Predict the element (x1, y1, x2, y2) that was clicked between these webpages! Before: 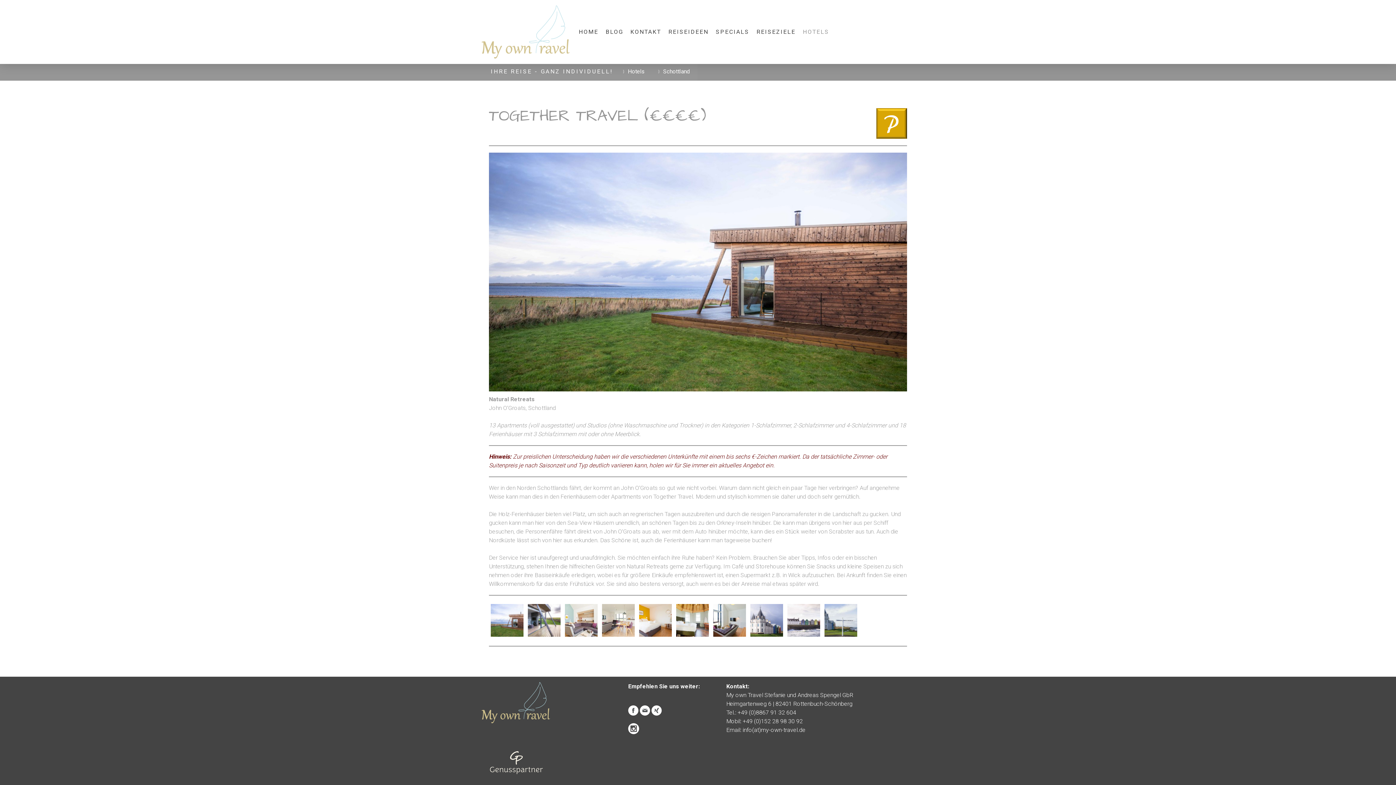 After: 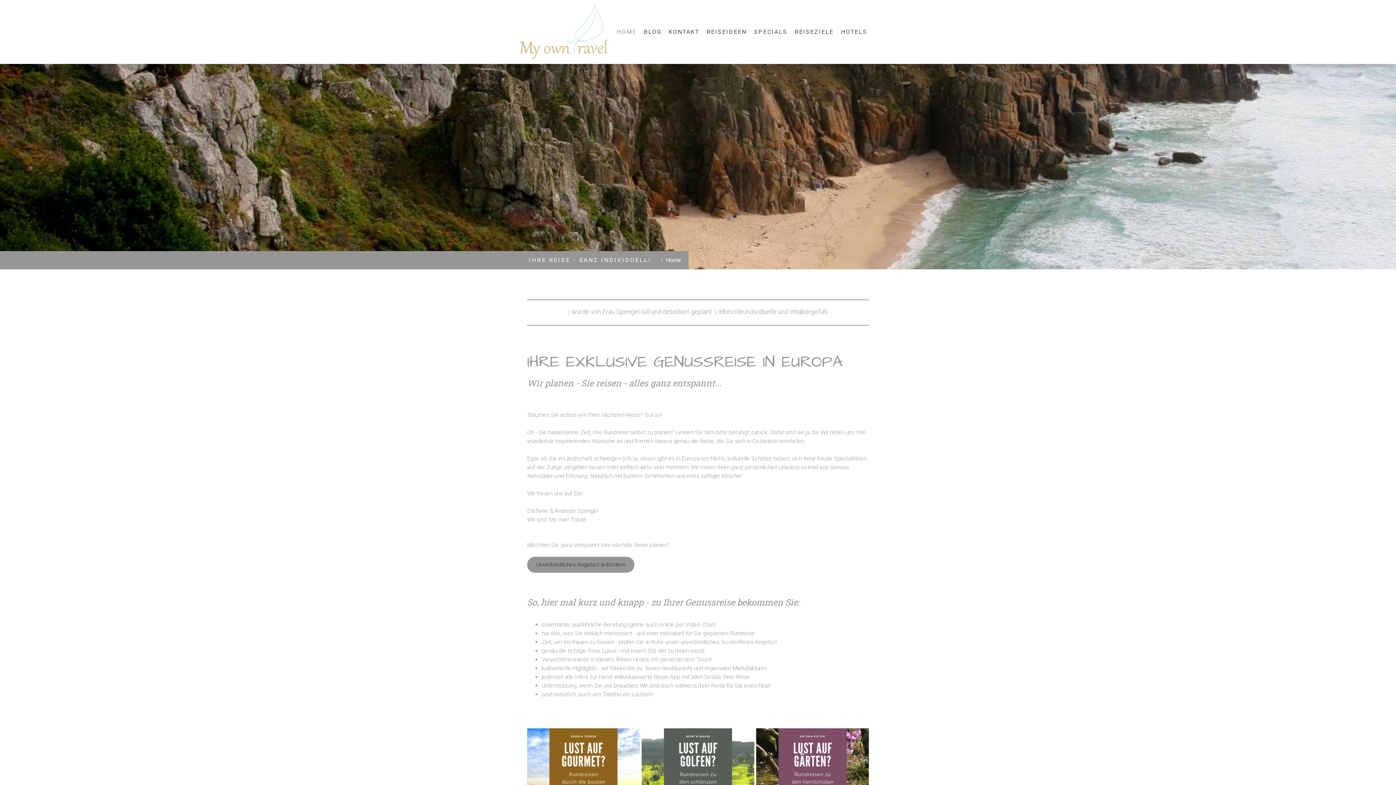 Action: bbox: (490, 64, 613, 78) label: IHRE REISE - GANZ INDIVIDUELL!